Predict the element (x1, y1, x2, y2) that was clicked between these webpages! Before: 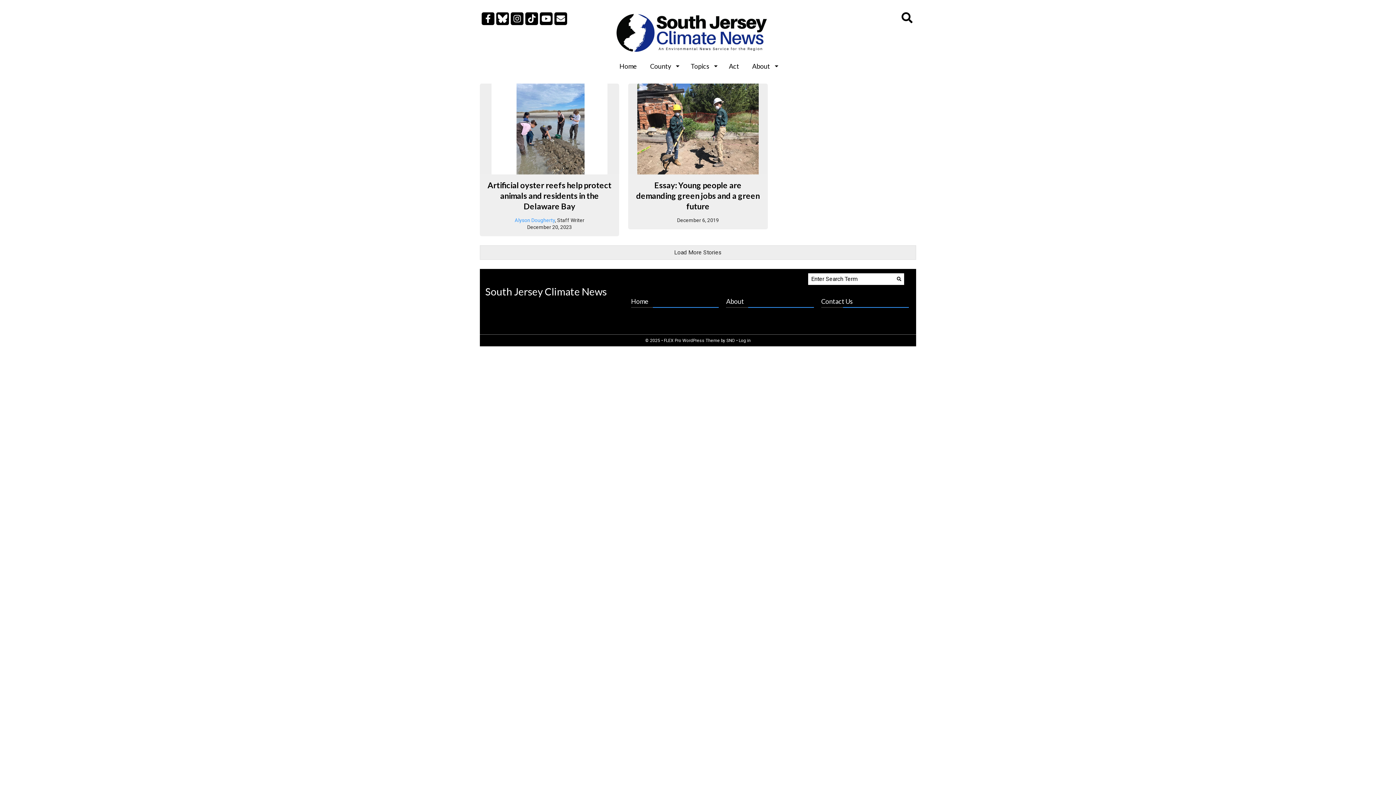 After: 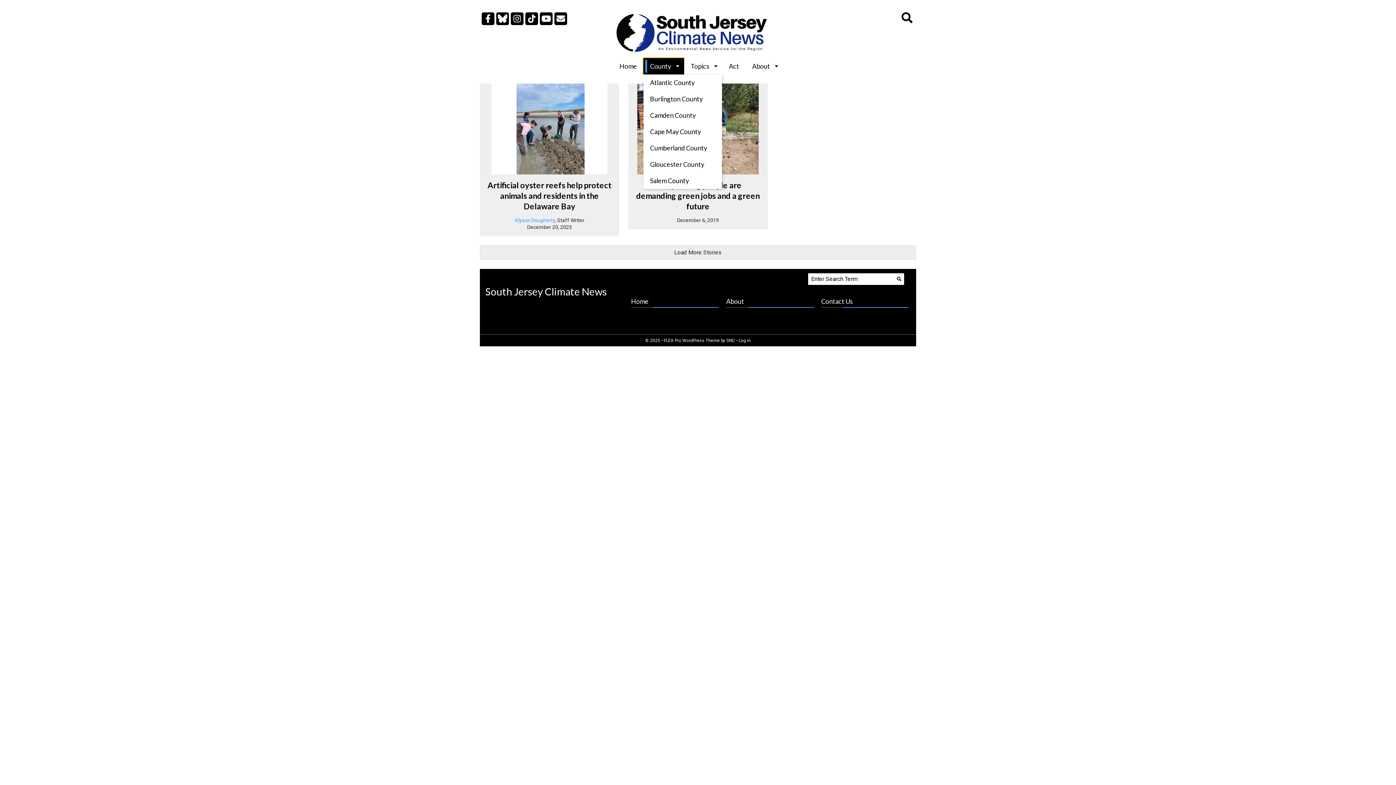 Action: label: County bbox: (643, 58, 684, 74)